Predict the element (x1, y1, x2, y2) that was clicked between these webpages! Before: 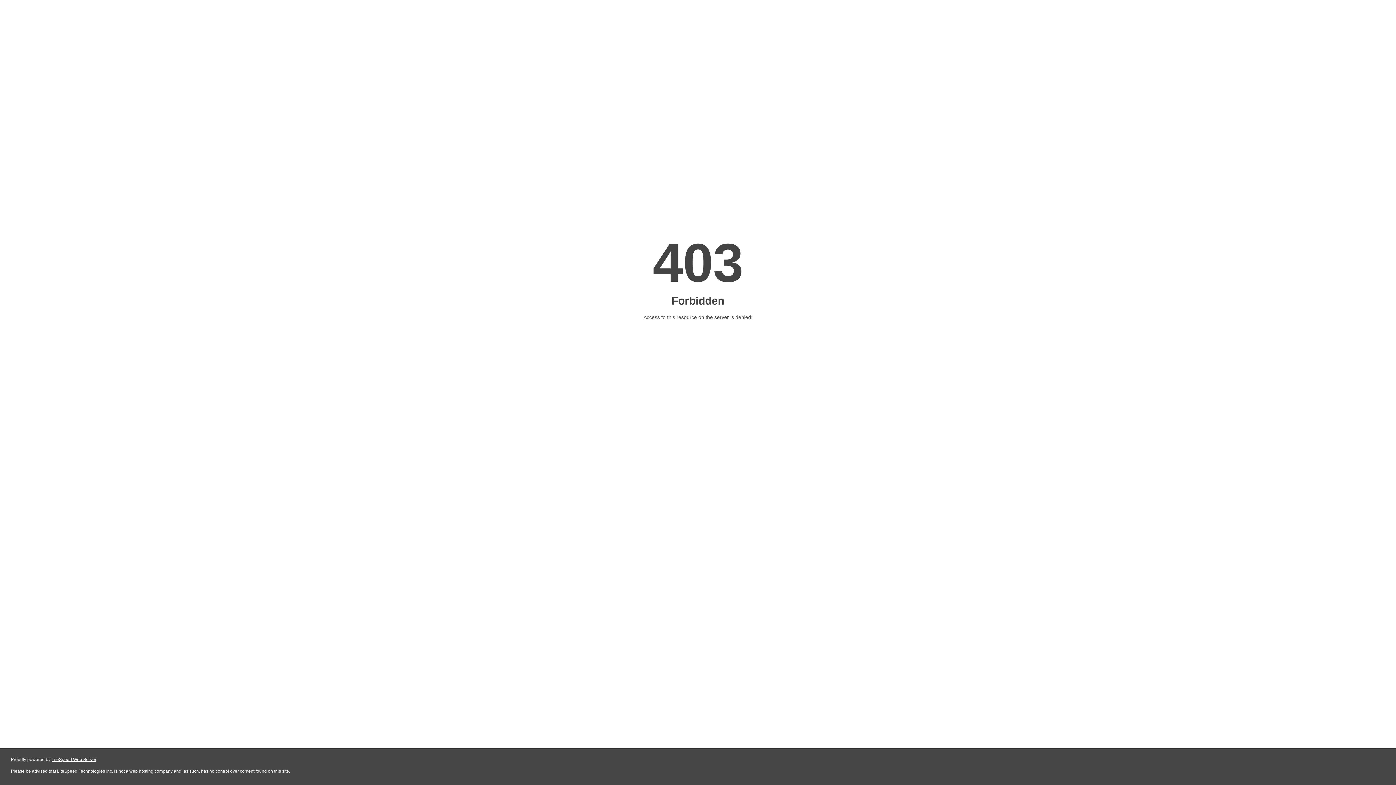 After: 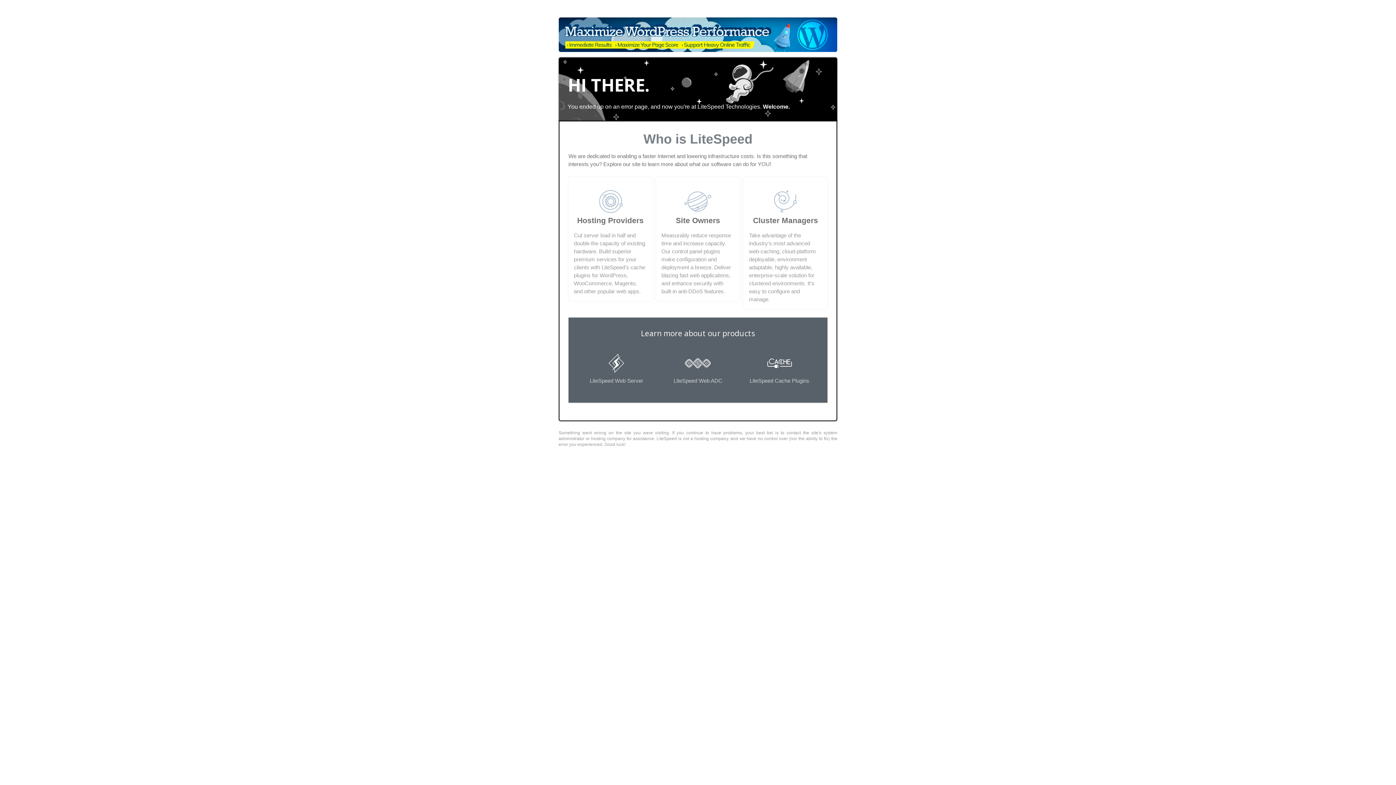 Action: bbox: (51, 757, 96, 762) label: LiteSpeed Web Server